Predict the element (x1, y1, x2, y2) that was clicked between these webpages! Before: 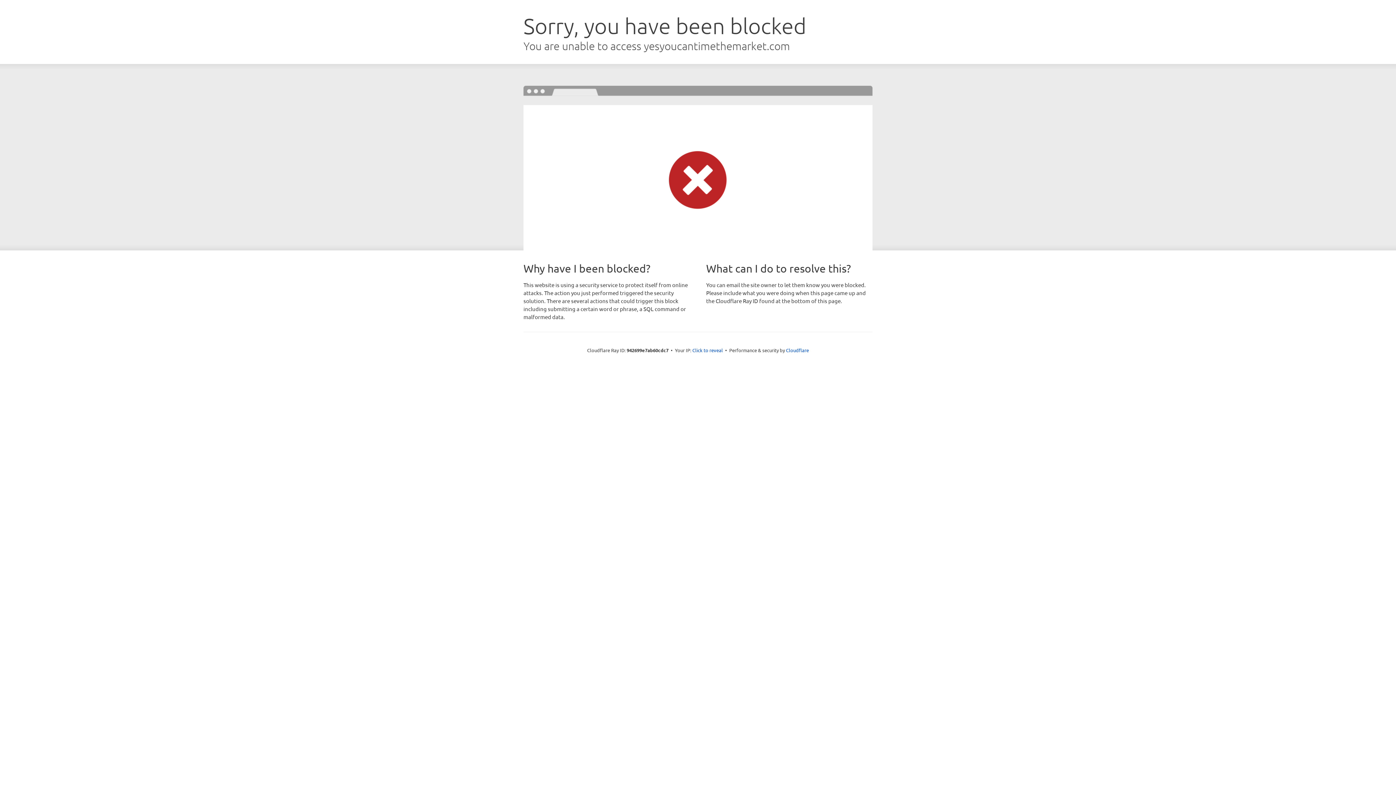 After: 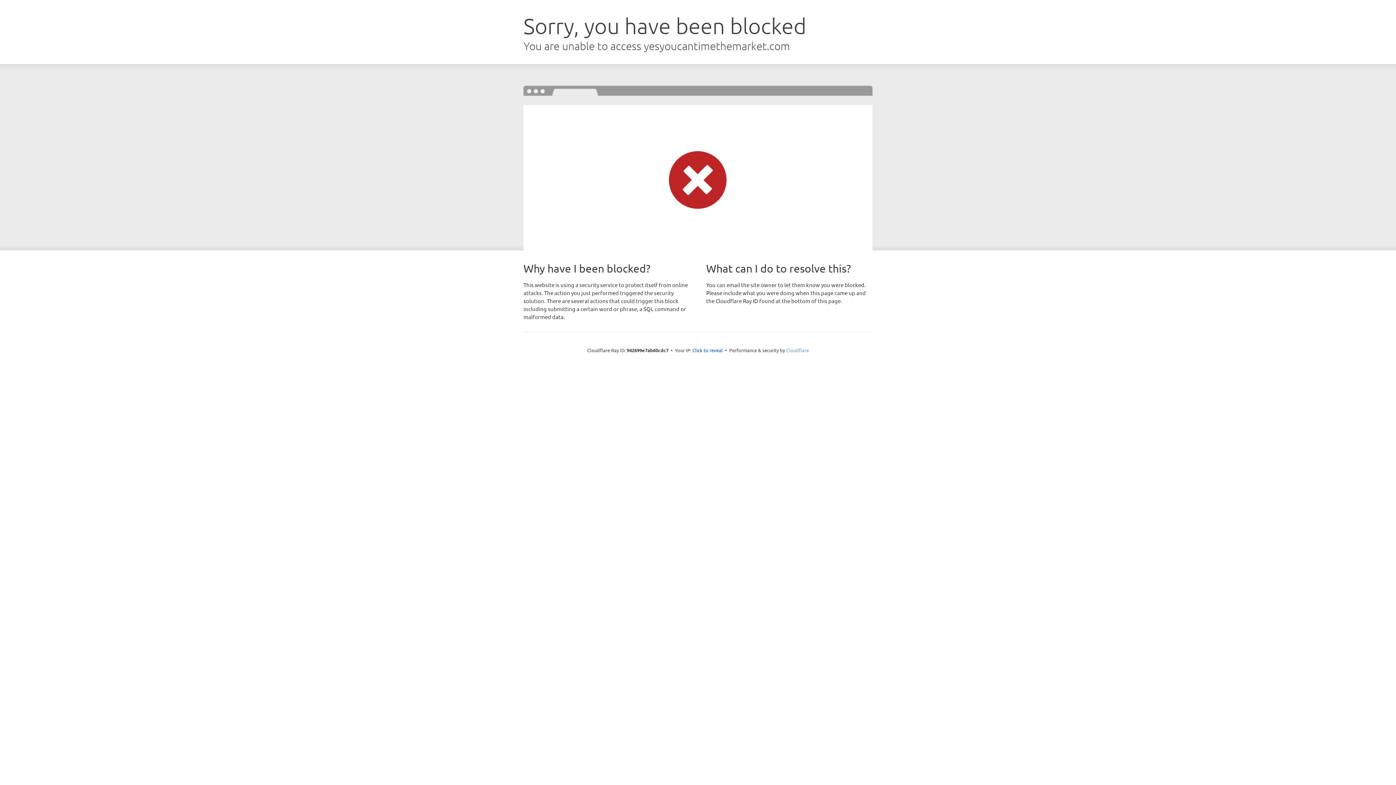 Action: bbox: (786, 347, 809, 353) label: Cloudflare